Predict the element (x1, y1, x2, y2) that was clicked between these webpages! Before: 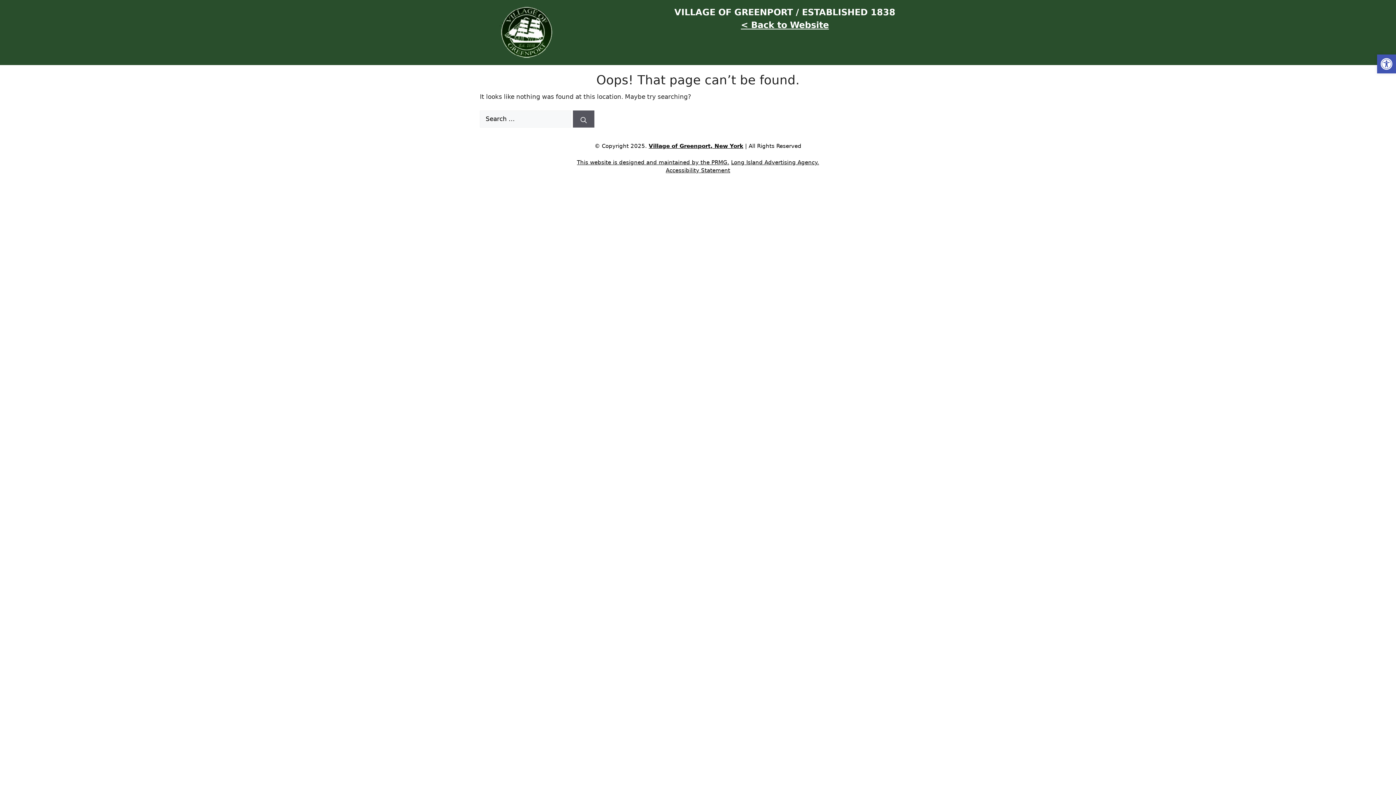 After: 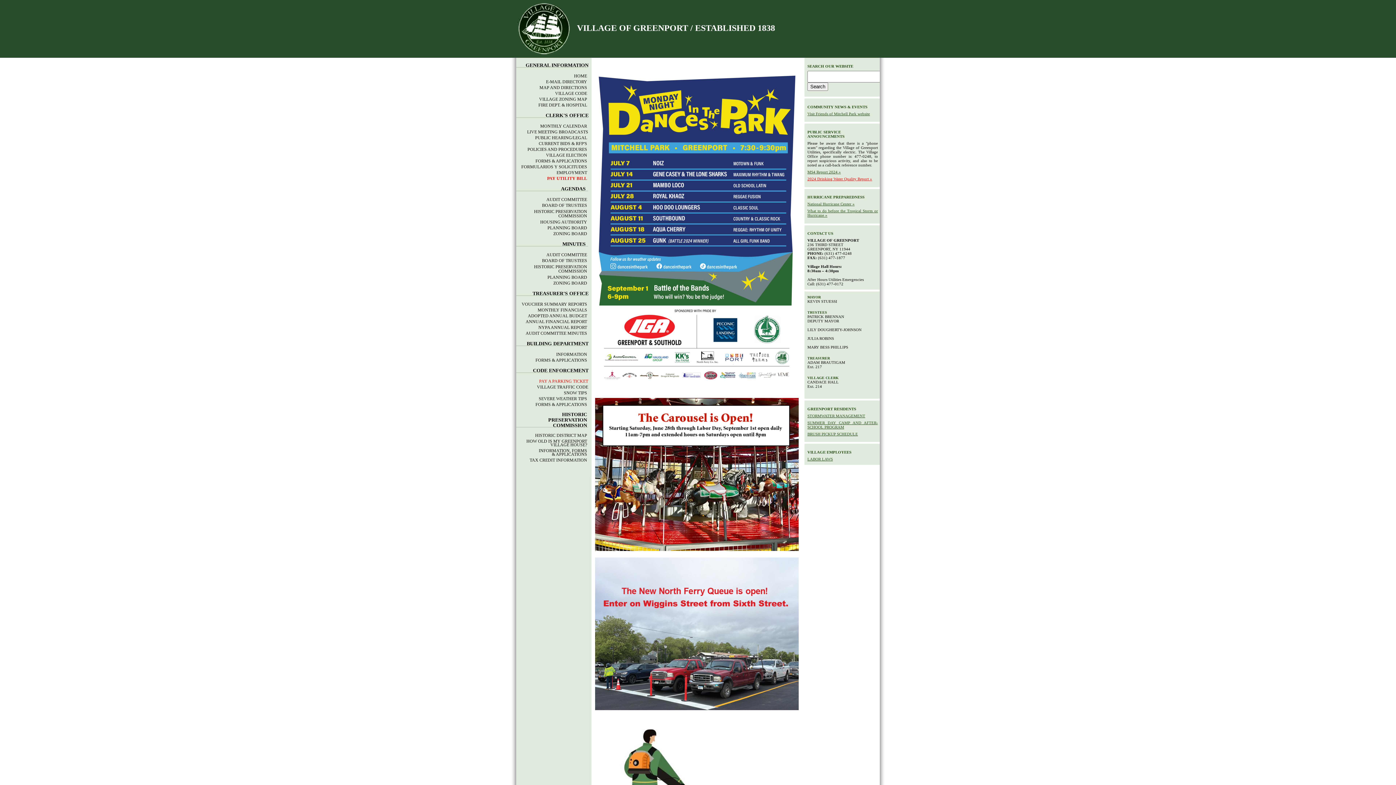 Action: label: < Back to Website bbox: (741, 20, 829, 30)